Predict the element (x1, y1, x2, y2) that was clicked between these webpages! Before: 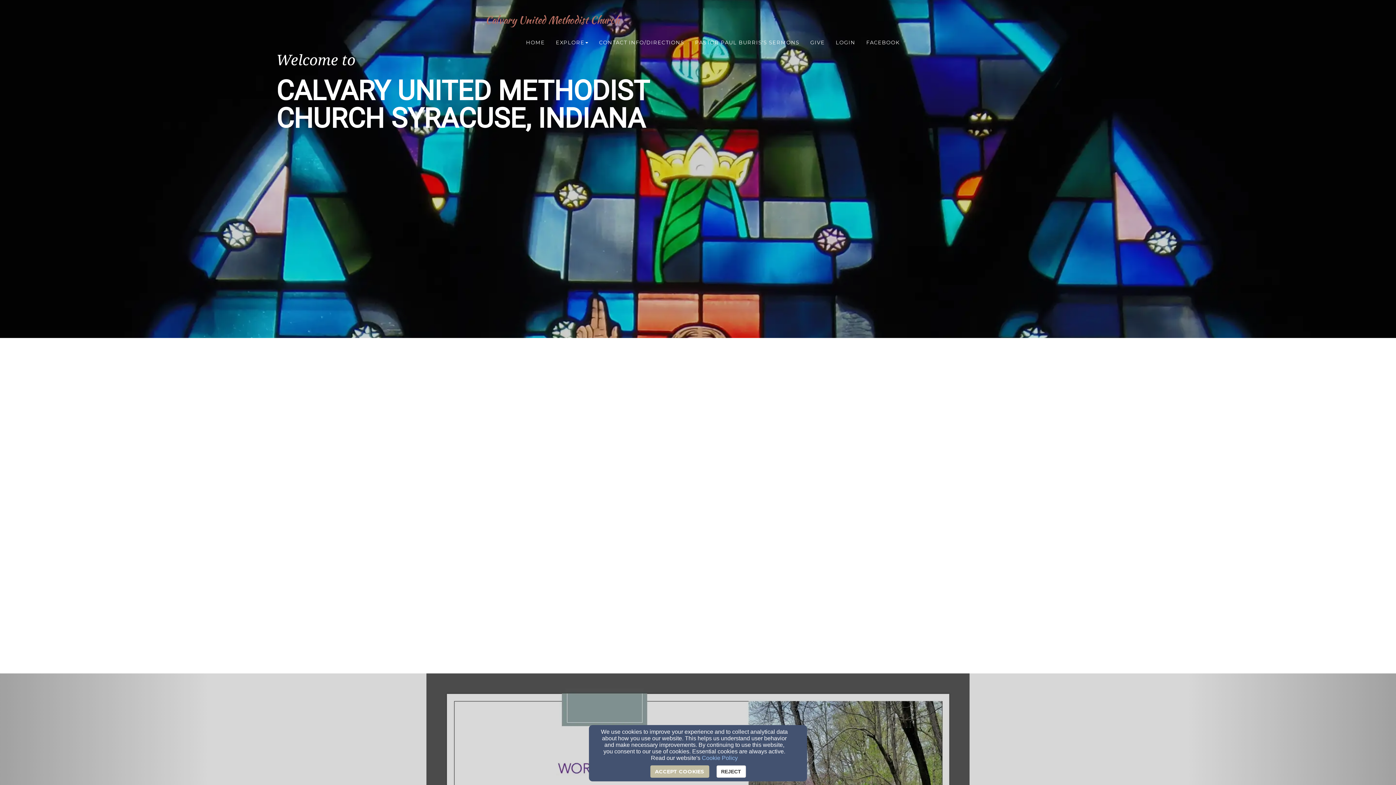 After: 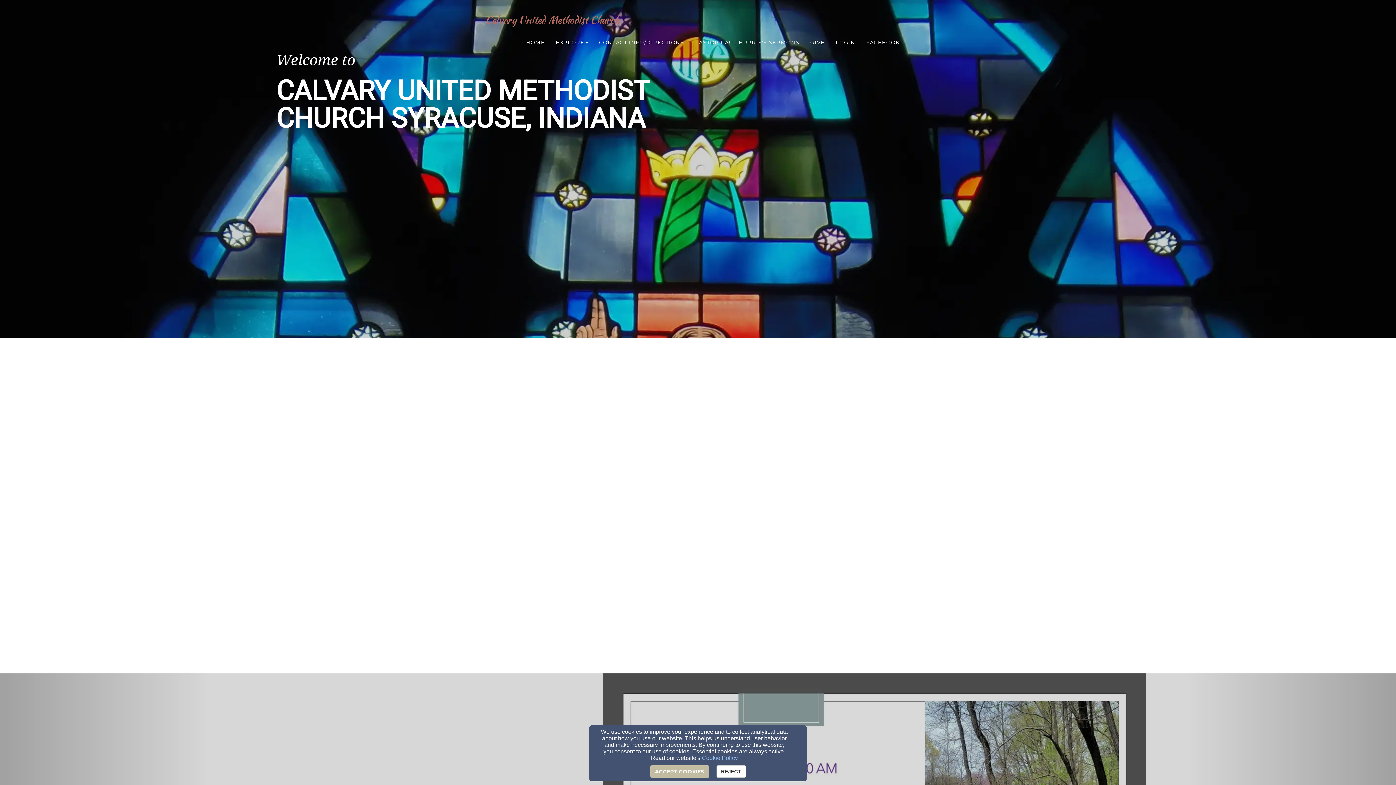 Action: bbox: (520, 33, 550, 51) label: Home